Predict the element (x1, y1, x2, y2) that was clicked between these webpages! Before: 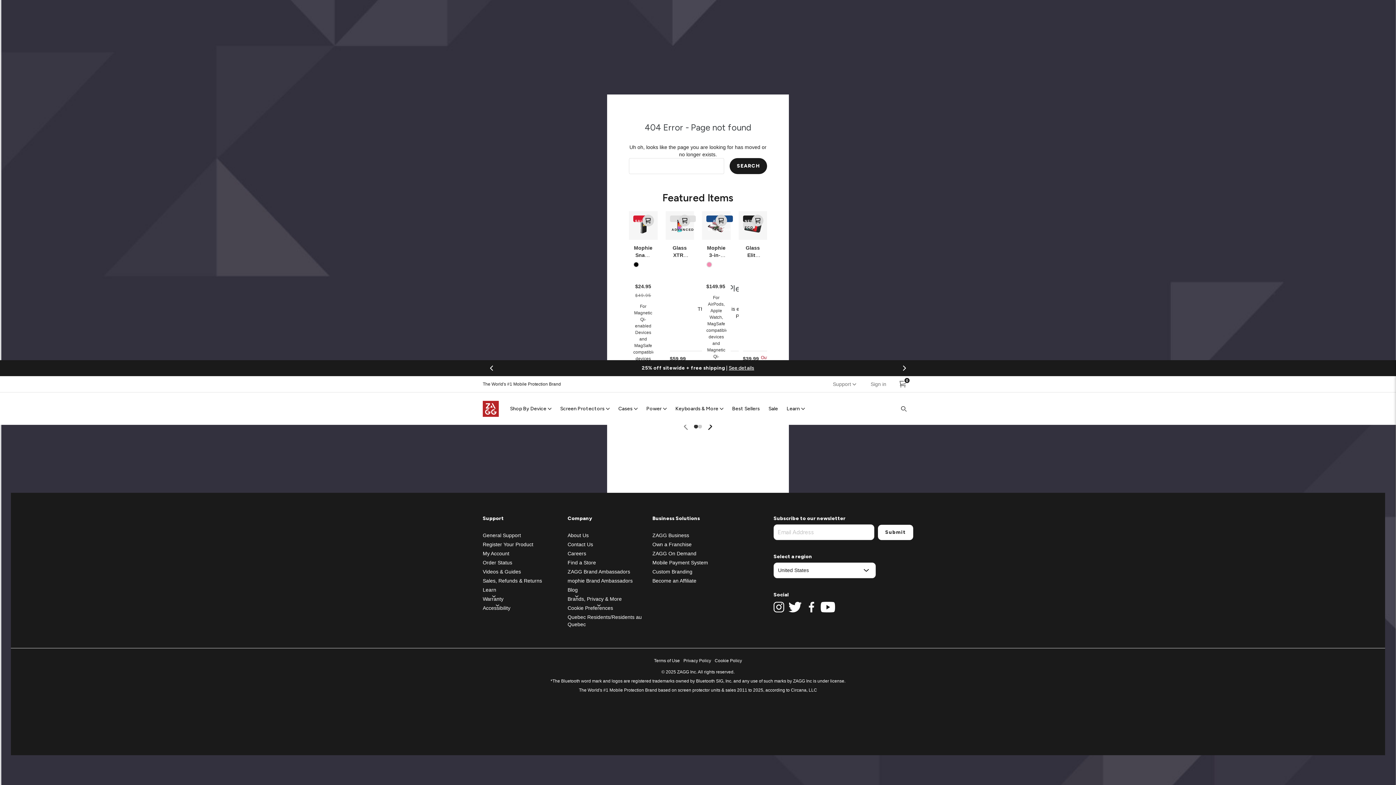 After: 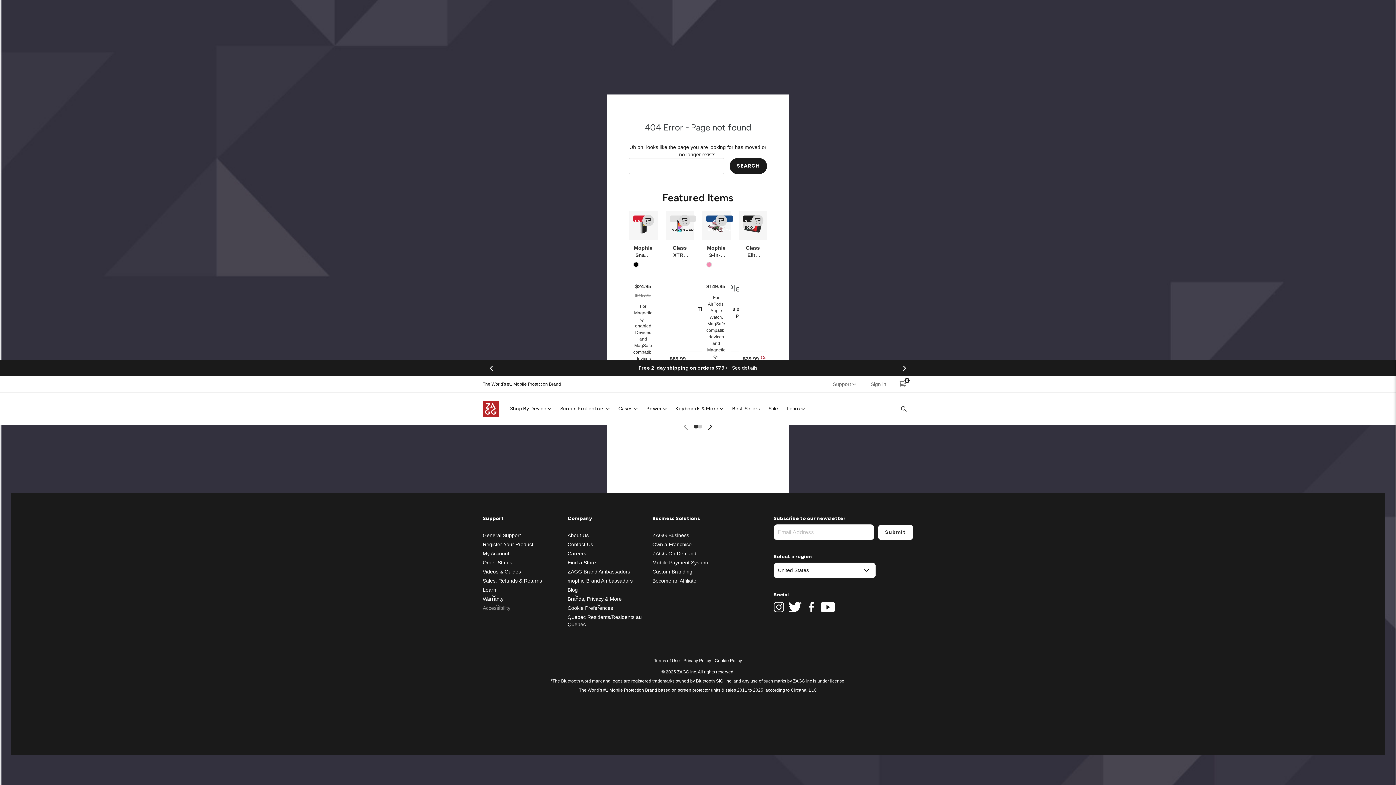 Action: label: Accessibility bbox: (482, 605, 510, 611)